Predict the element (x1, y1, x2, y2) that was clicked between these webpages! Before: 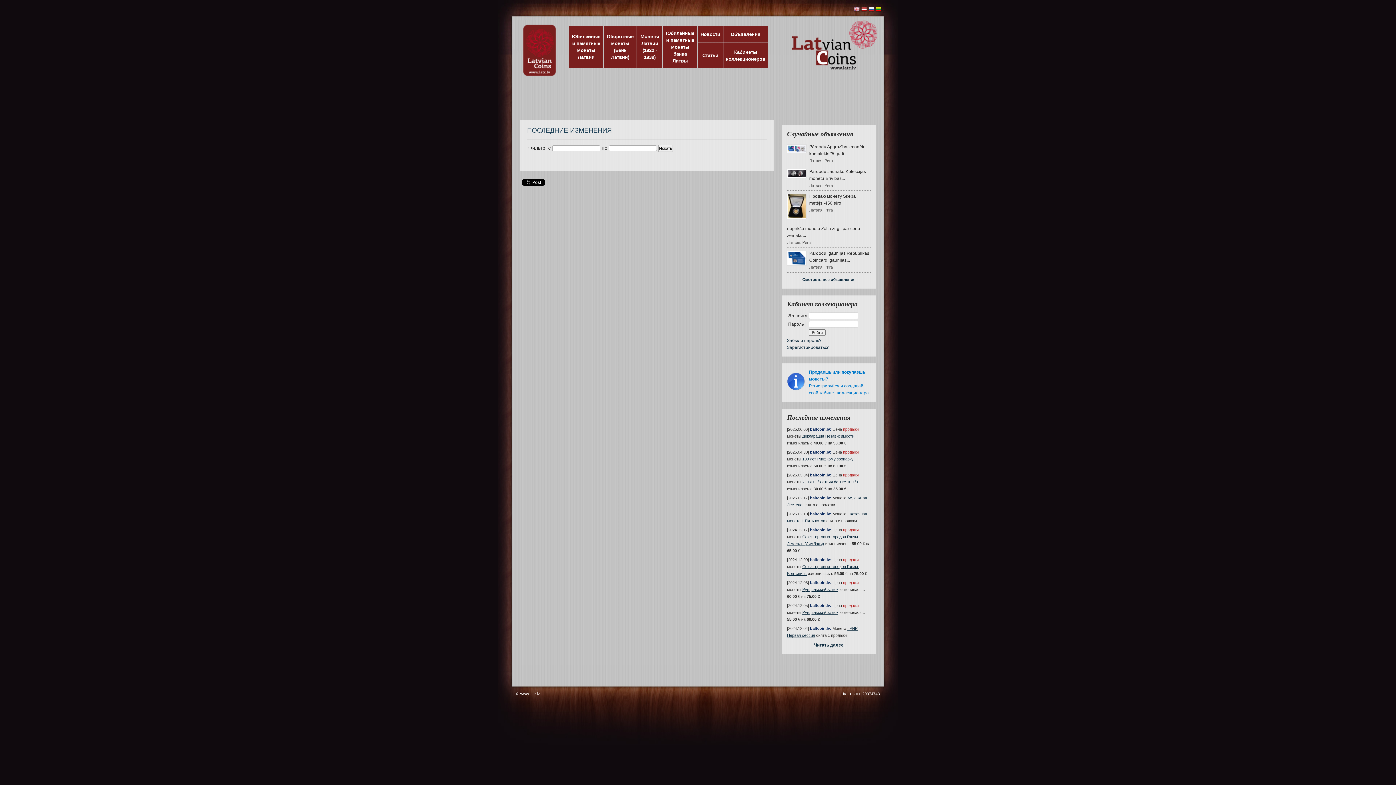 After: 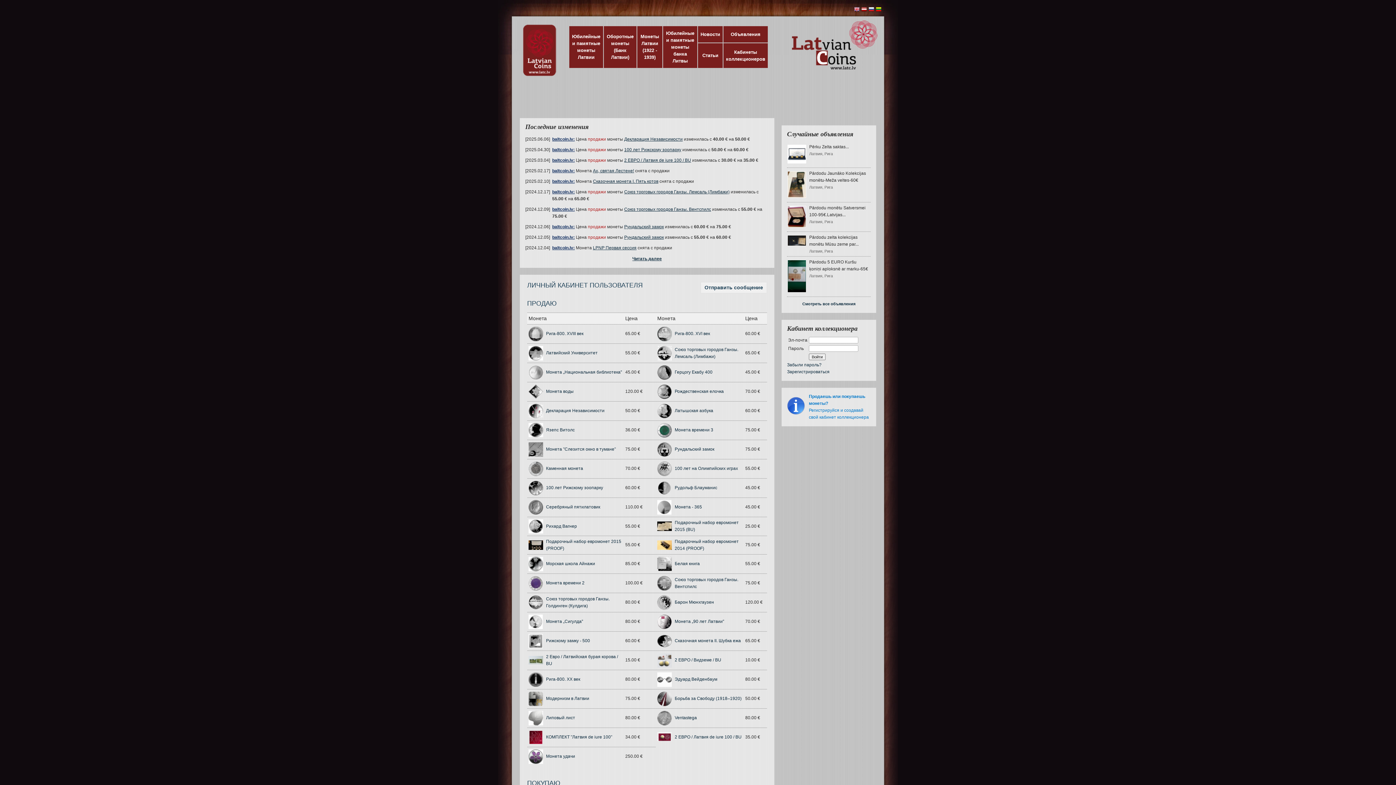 Action: label: baltcoin.lv: bbox: (810, 626, 831, 630)